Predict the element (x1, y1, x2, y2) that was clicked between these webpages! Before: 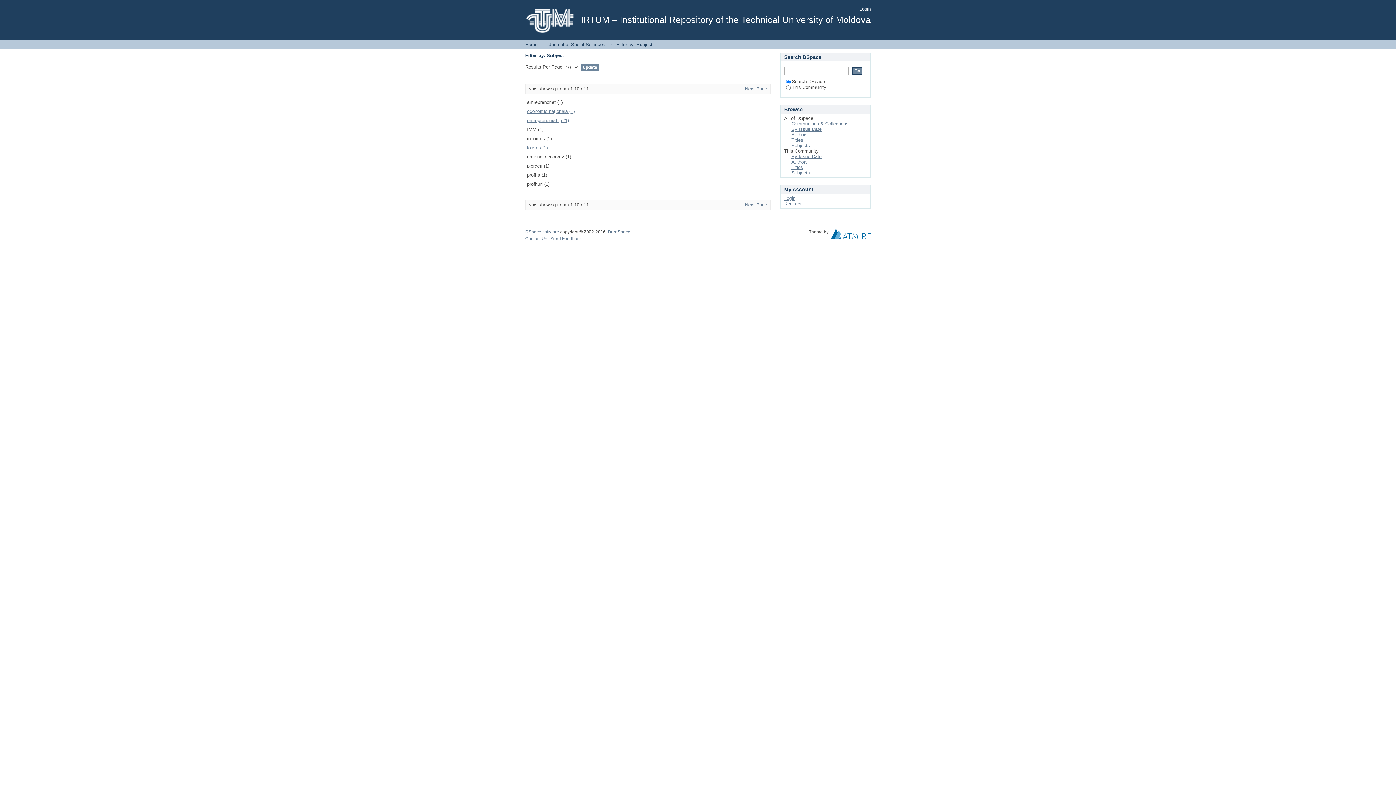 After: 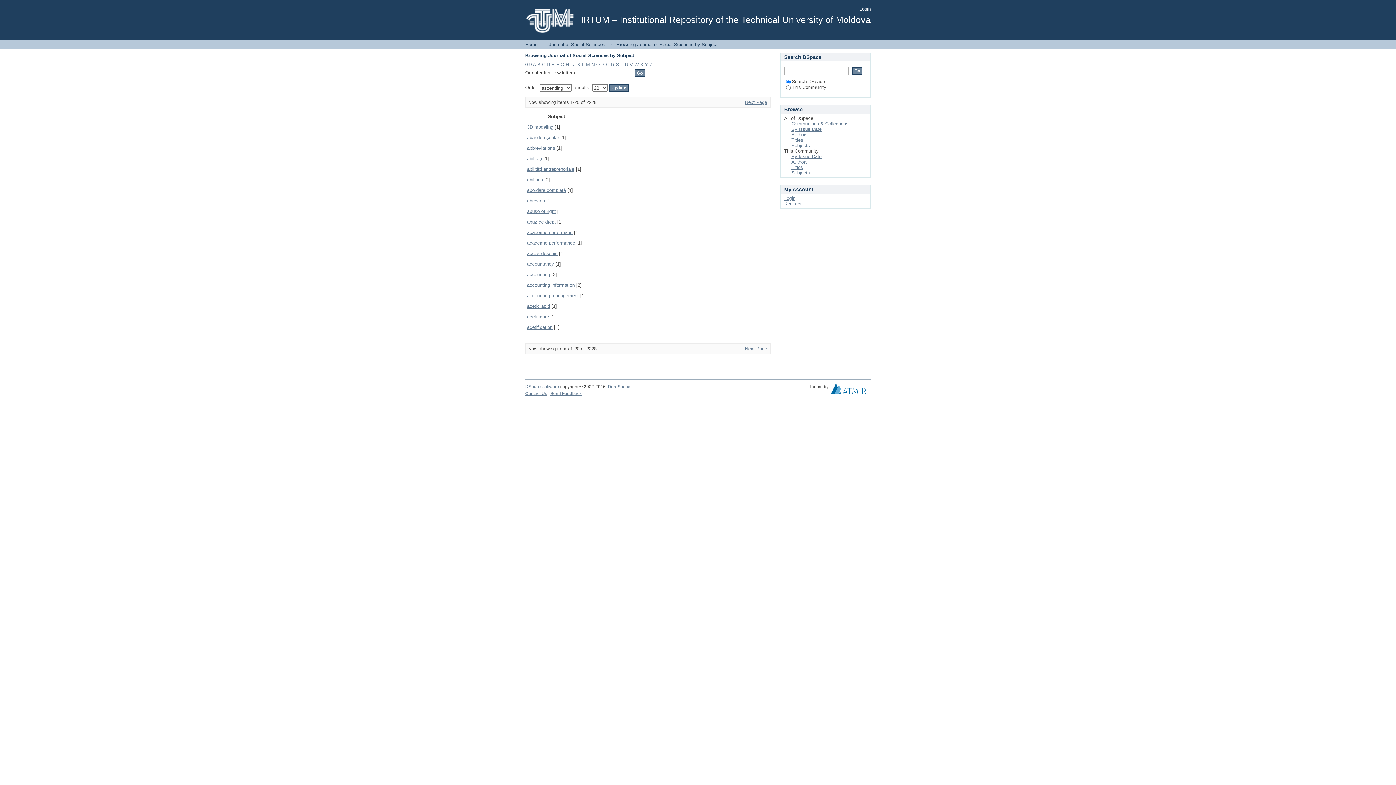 Action: label: Subjects bbox: (791, 170, 810, 175)